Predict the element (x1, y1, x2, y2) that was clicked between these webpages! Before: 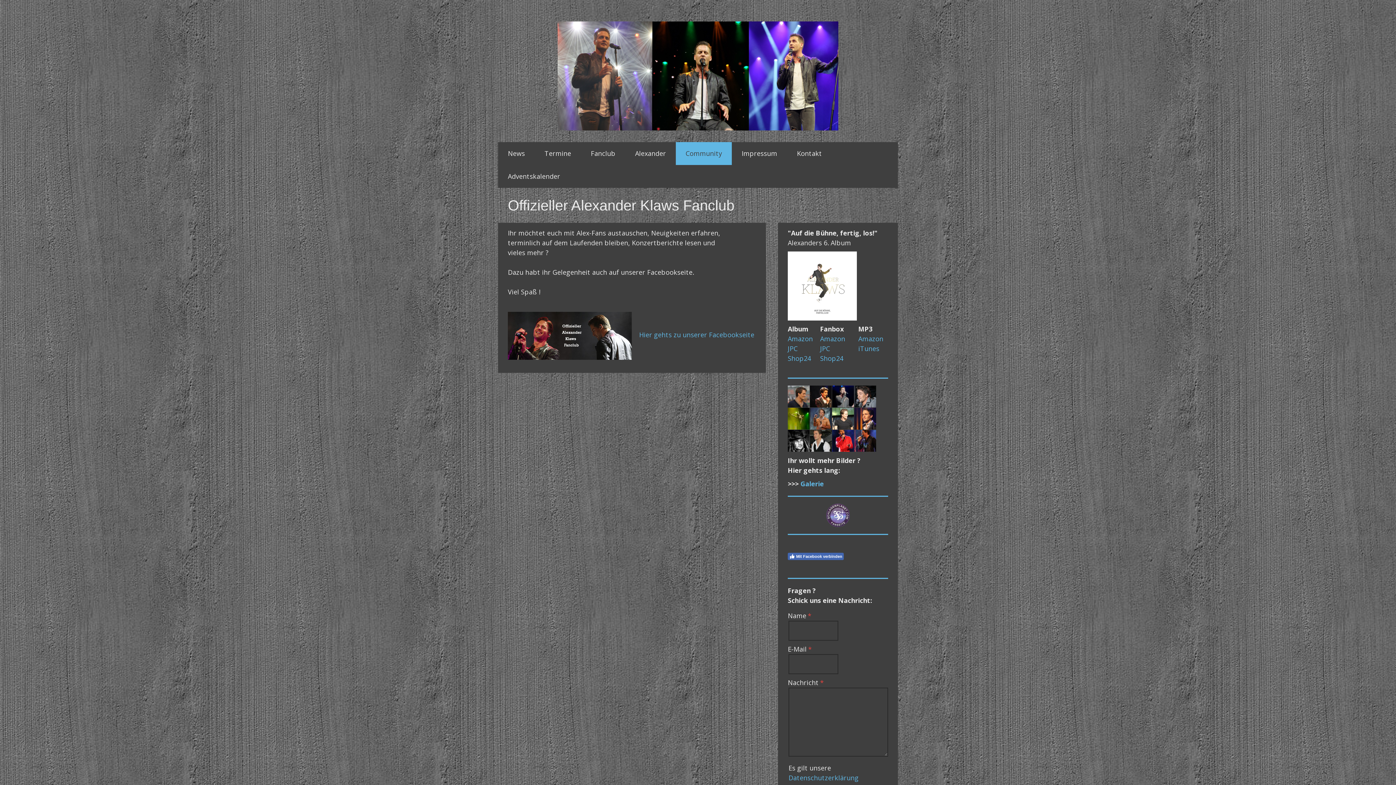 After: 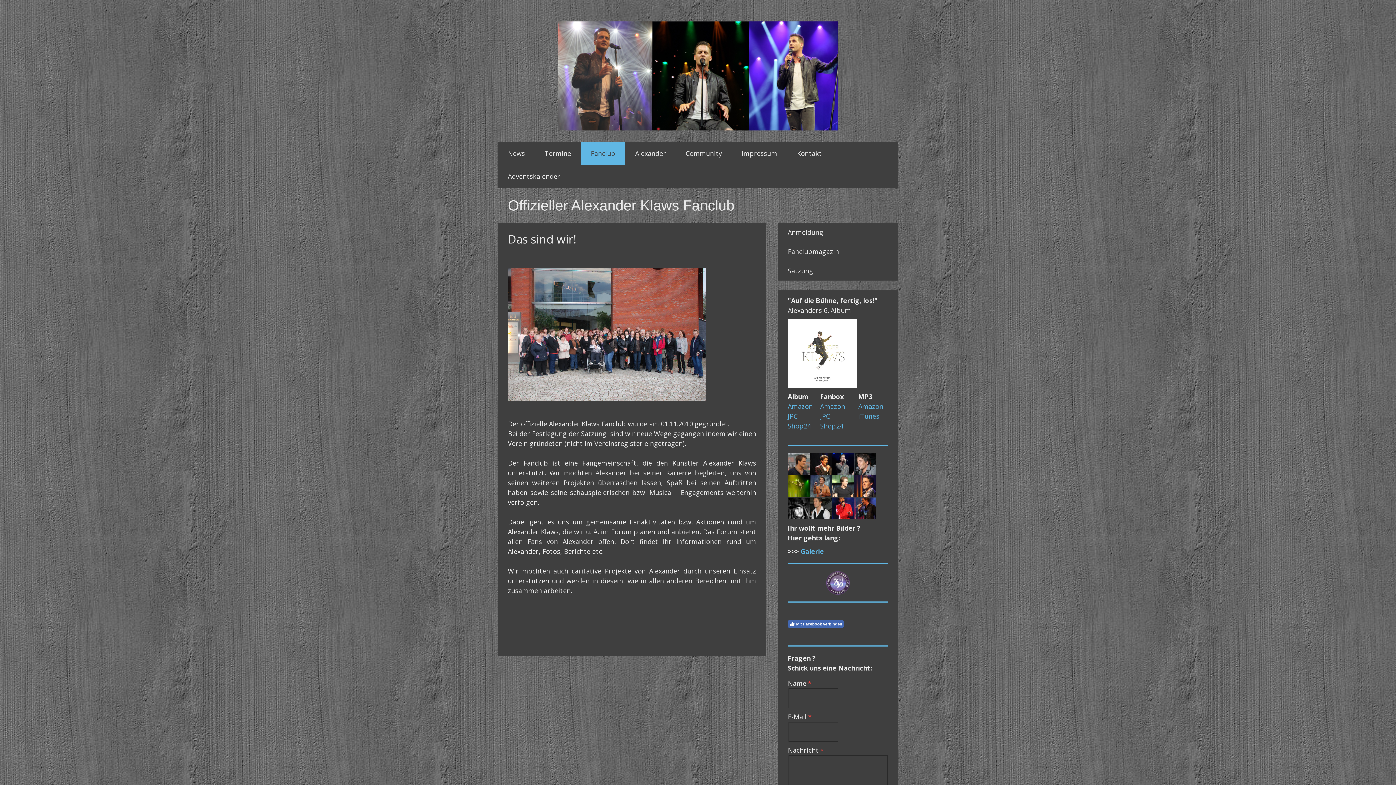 Action: bbox: (581, 142, 625, 164) label: Fanclub